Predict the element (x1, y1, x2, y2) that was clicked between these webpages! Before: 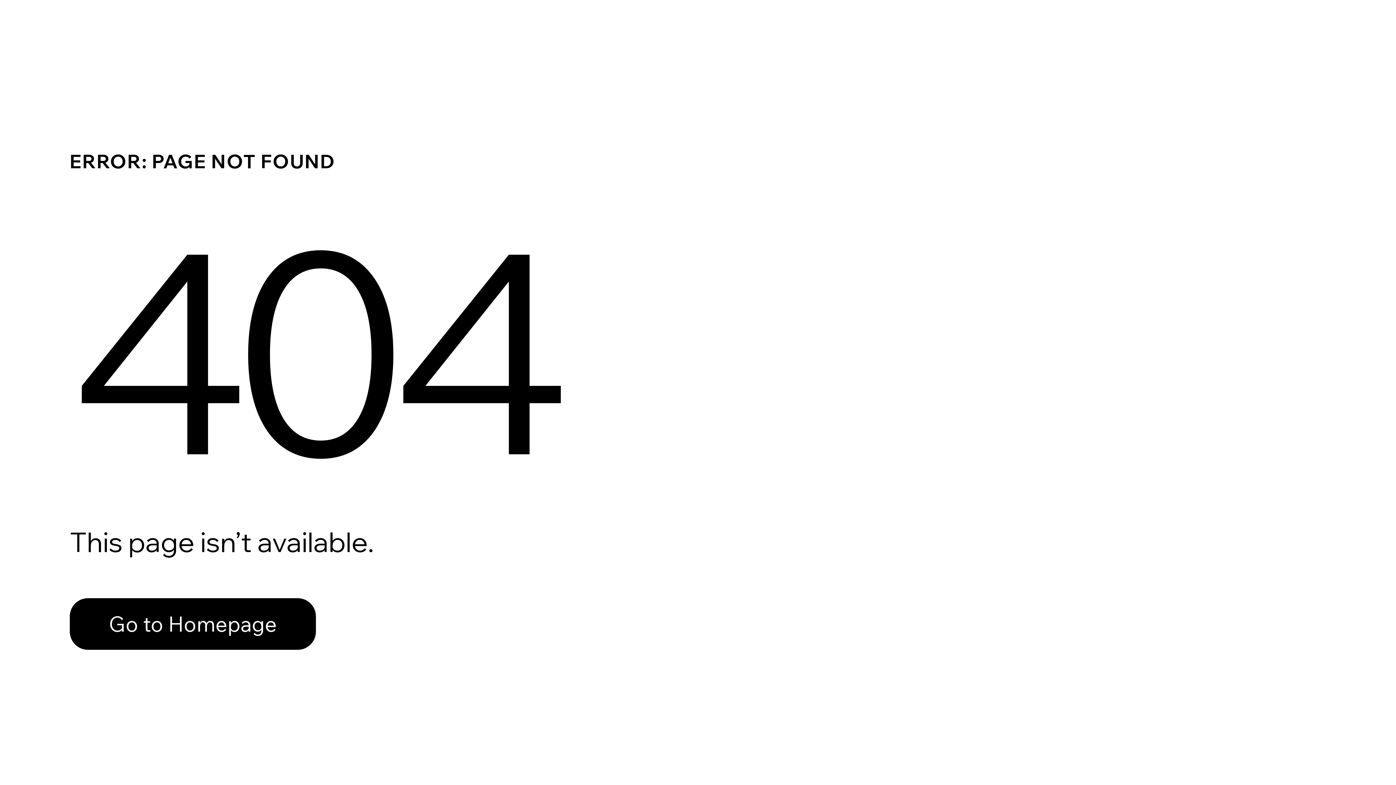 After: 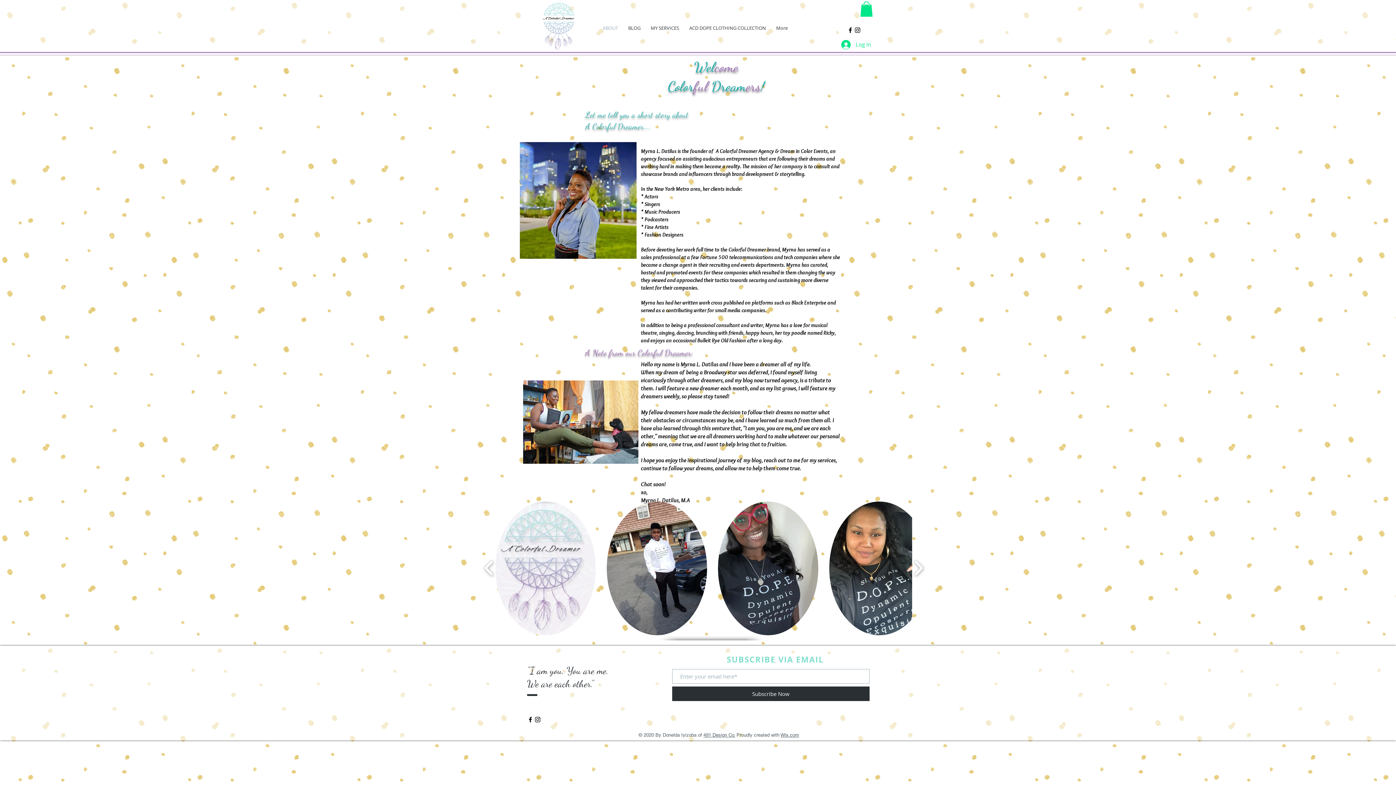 Action: label: Go to Homepage bbox: (69, 582, 768, 659)